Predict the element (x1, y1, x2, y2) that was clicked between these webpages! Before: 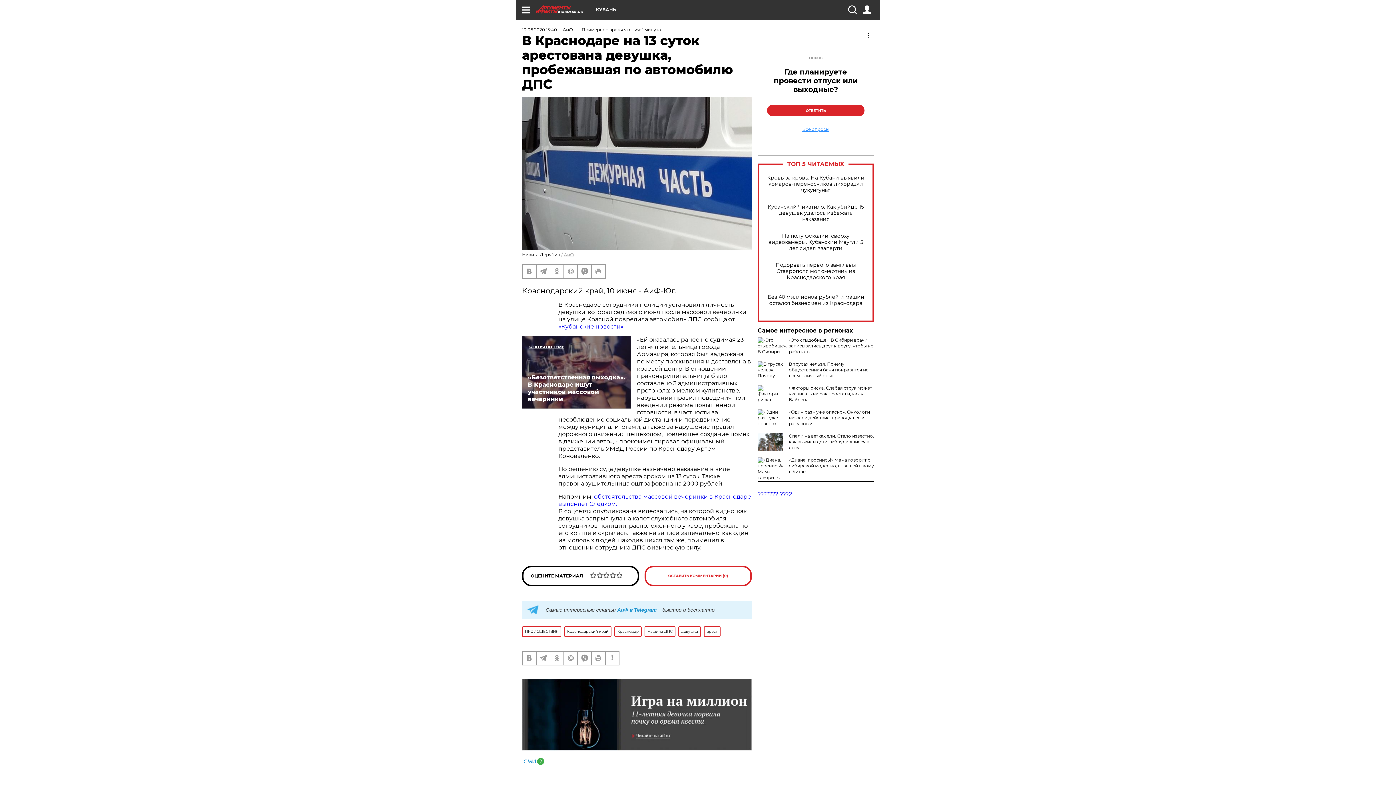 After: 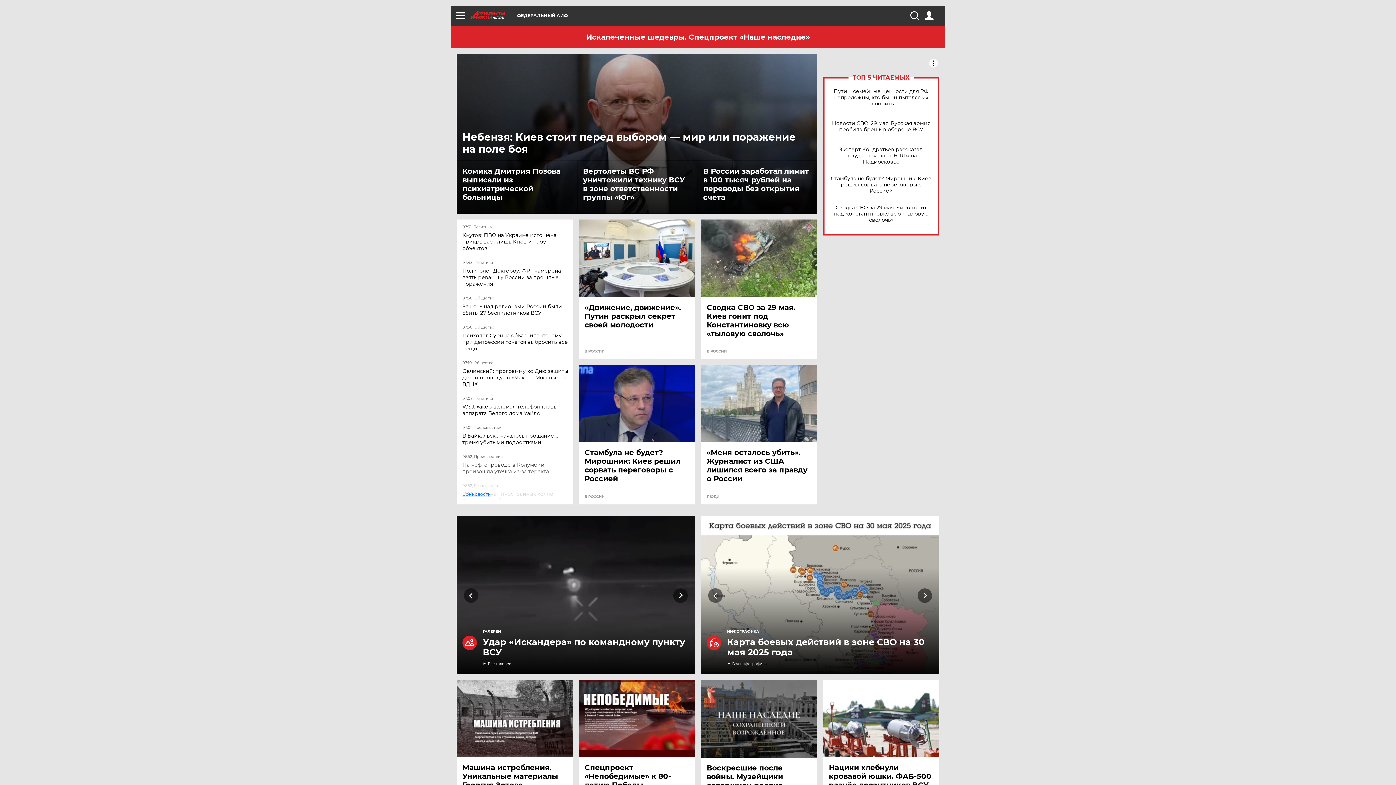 Action: bbox: (564, 251, 574, 257) label: АиФ